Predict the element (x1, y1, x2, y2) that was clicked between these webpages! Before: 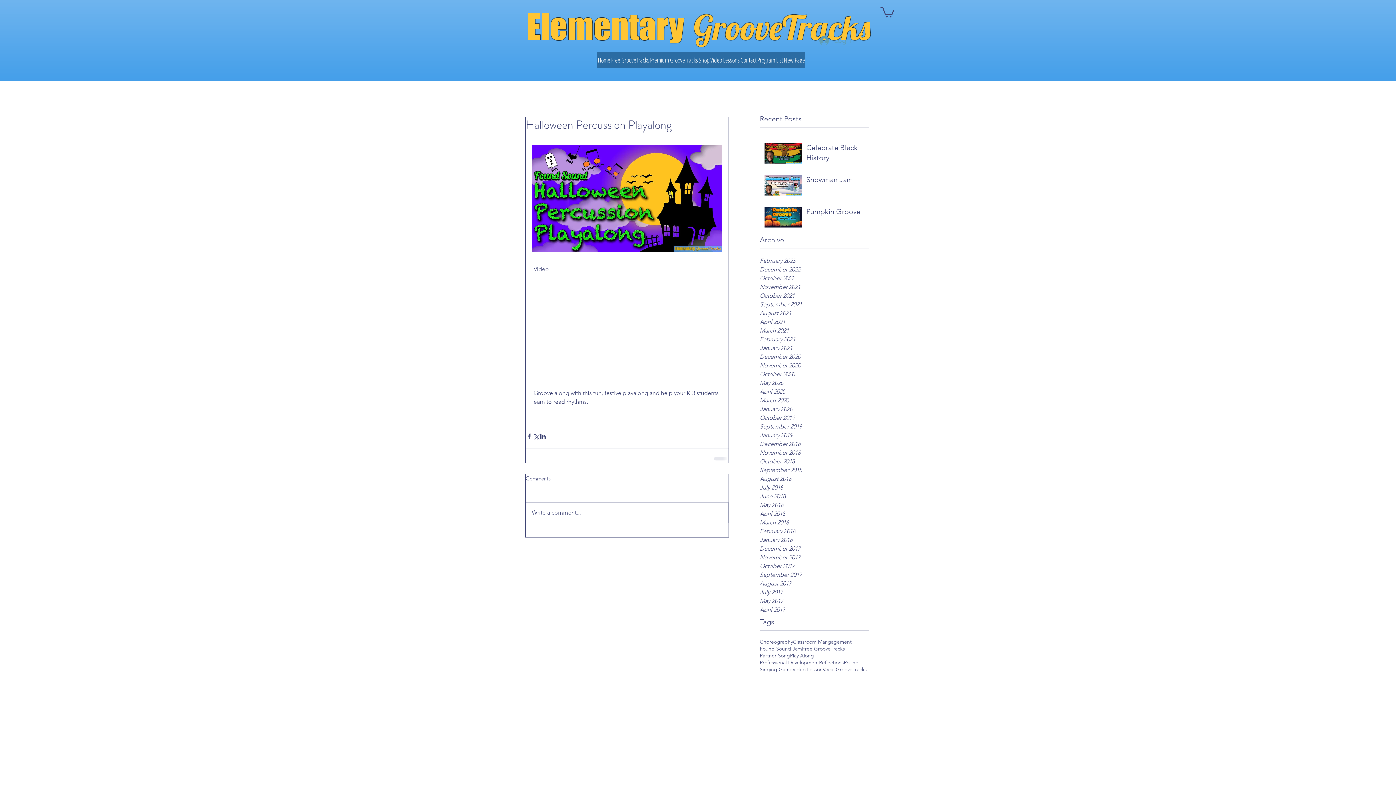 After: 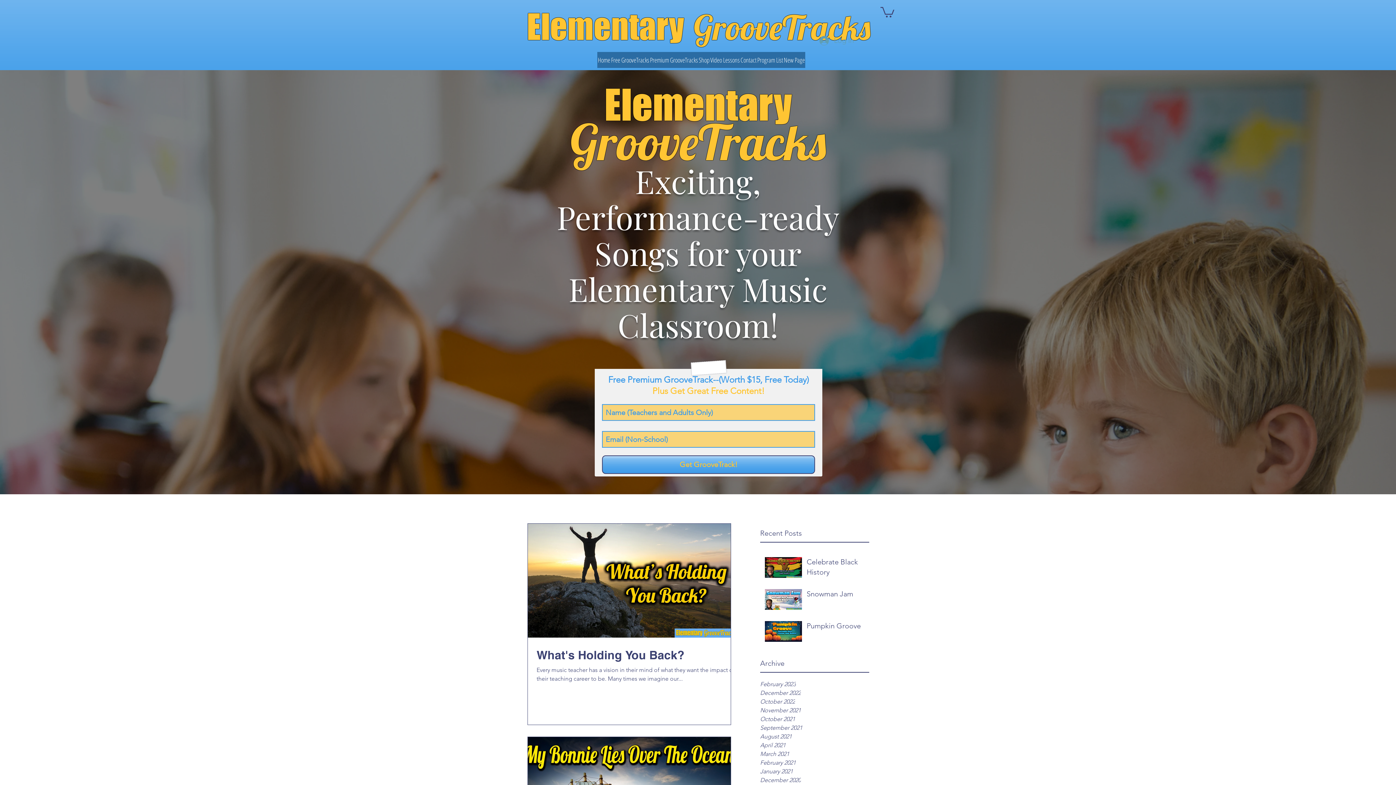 Action: label: January 2019 bbox: (760, 431, 869, 440)